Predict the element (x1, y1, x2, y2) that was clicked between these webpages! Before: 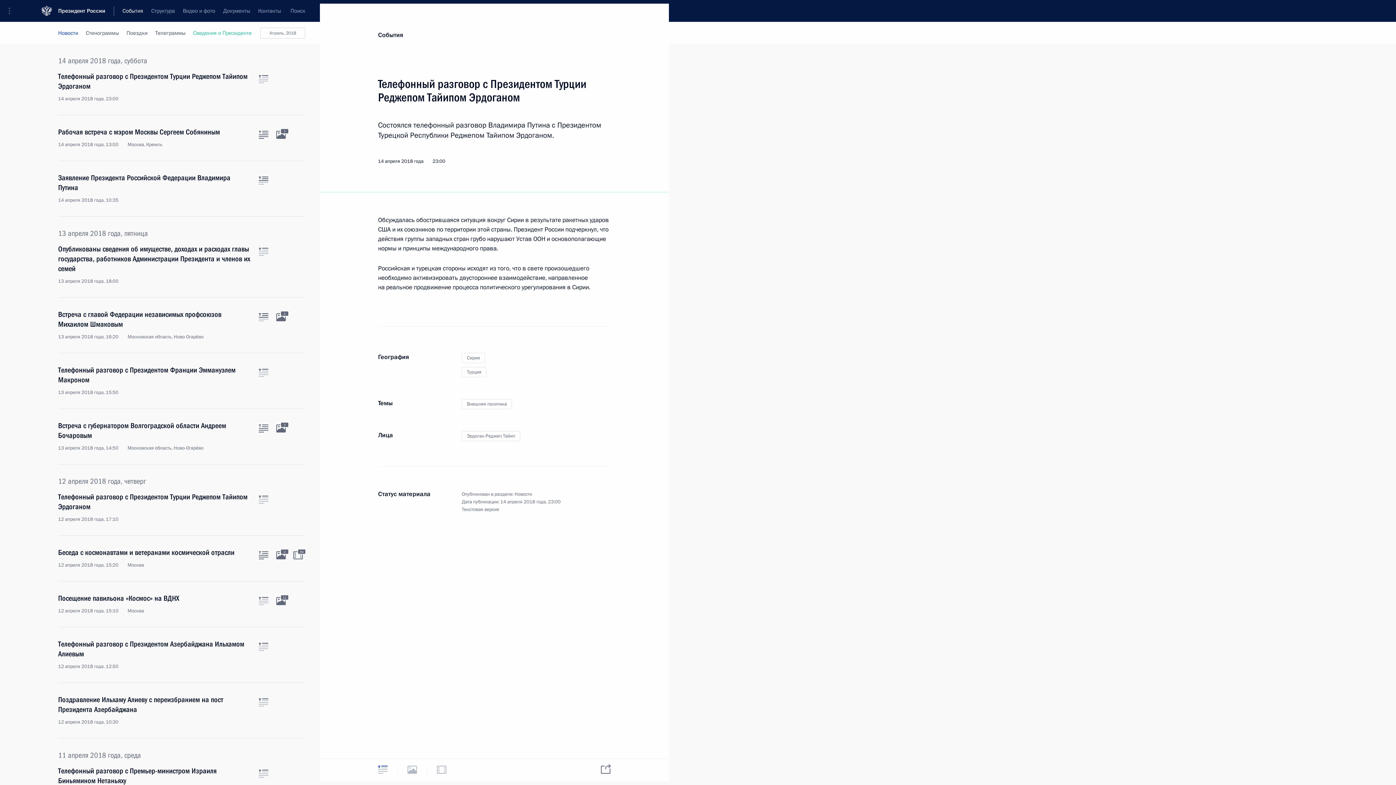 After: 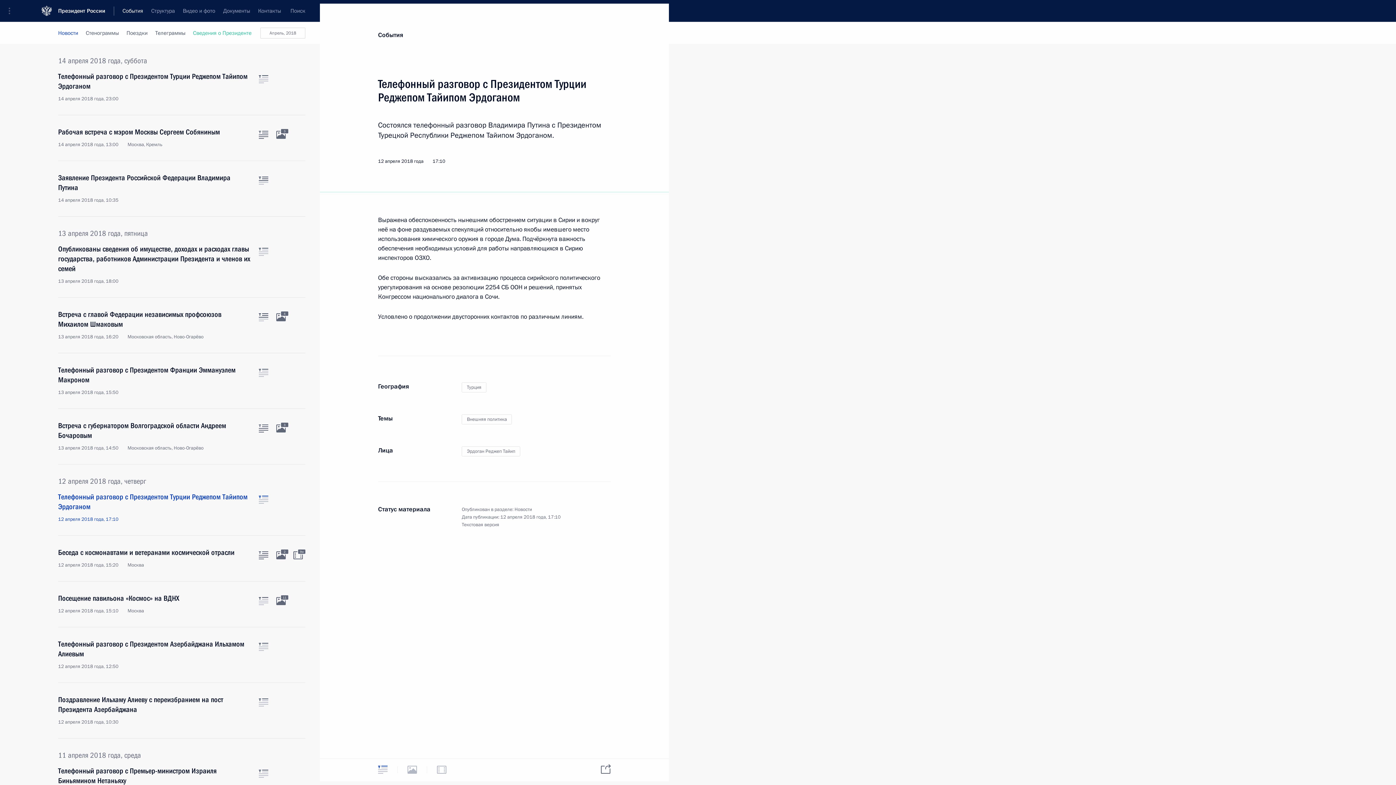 Action: bbox: (58, 492, 250, 522) label: Телефонный разговор с Президентом Турции Реджепом Тайипом Эрдоганом
12 апреля 2018 года, 17:10